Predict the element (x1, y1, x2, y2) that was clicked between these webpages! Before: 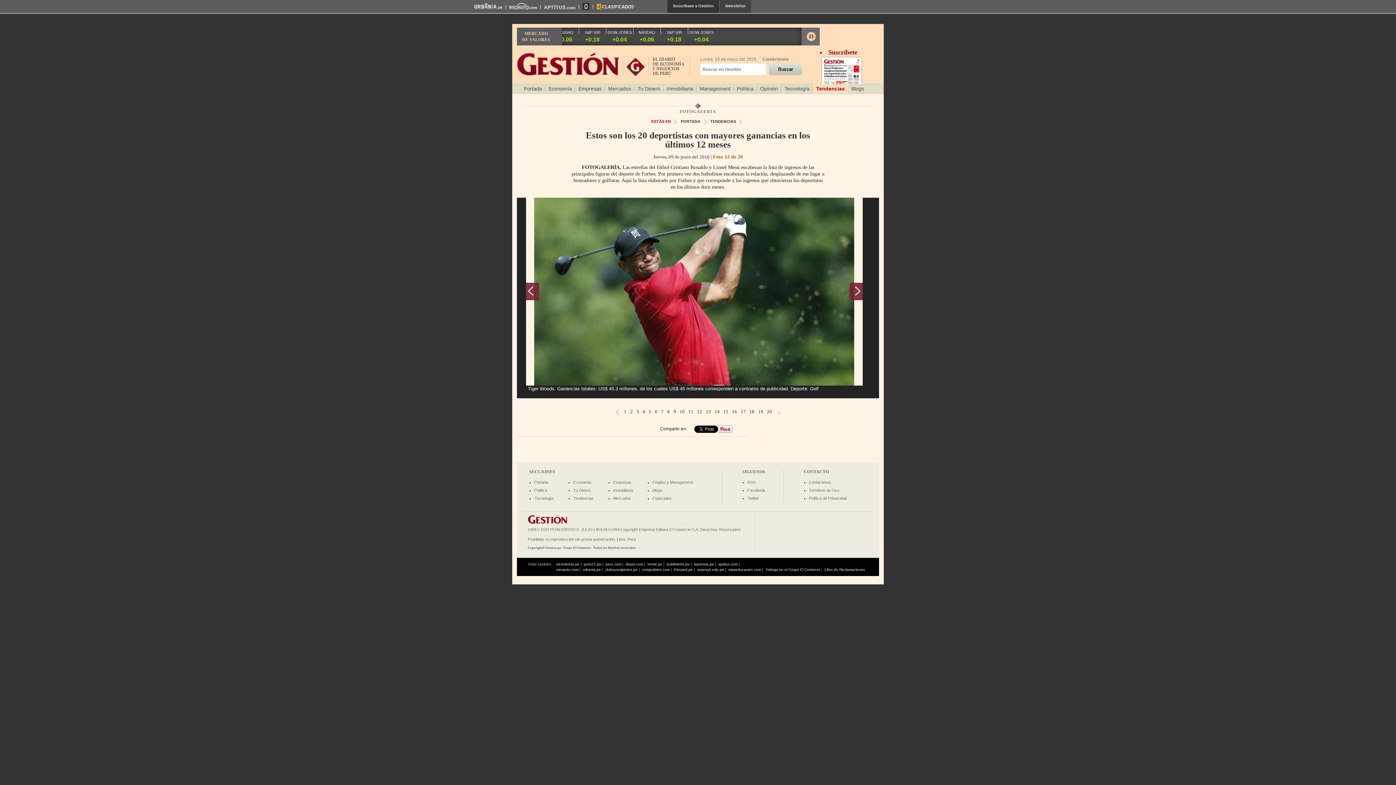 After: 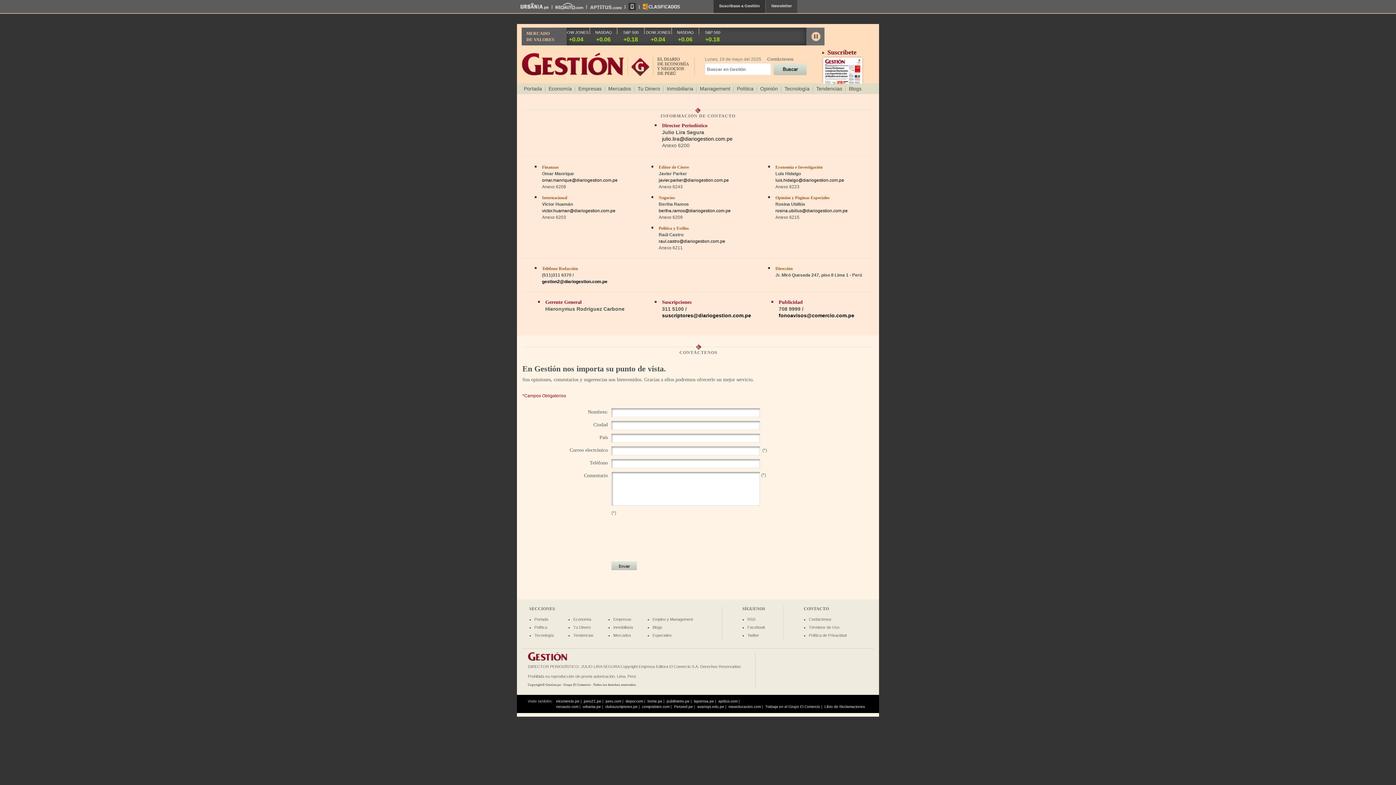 Action: label: Contáctenos bbox: (762, 56, 789, 61)